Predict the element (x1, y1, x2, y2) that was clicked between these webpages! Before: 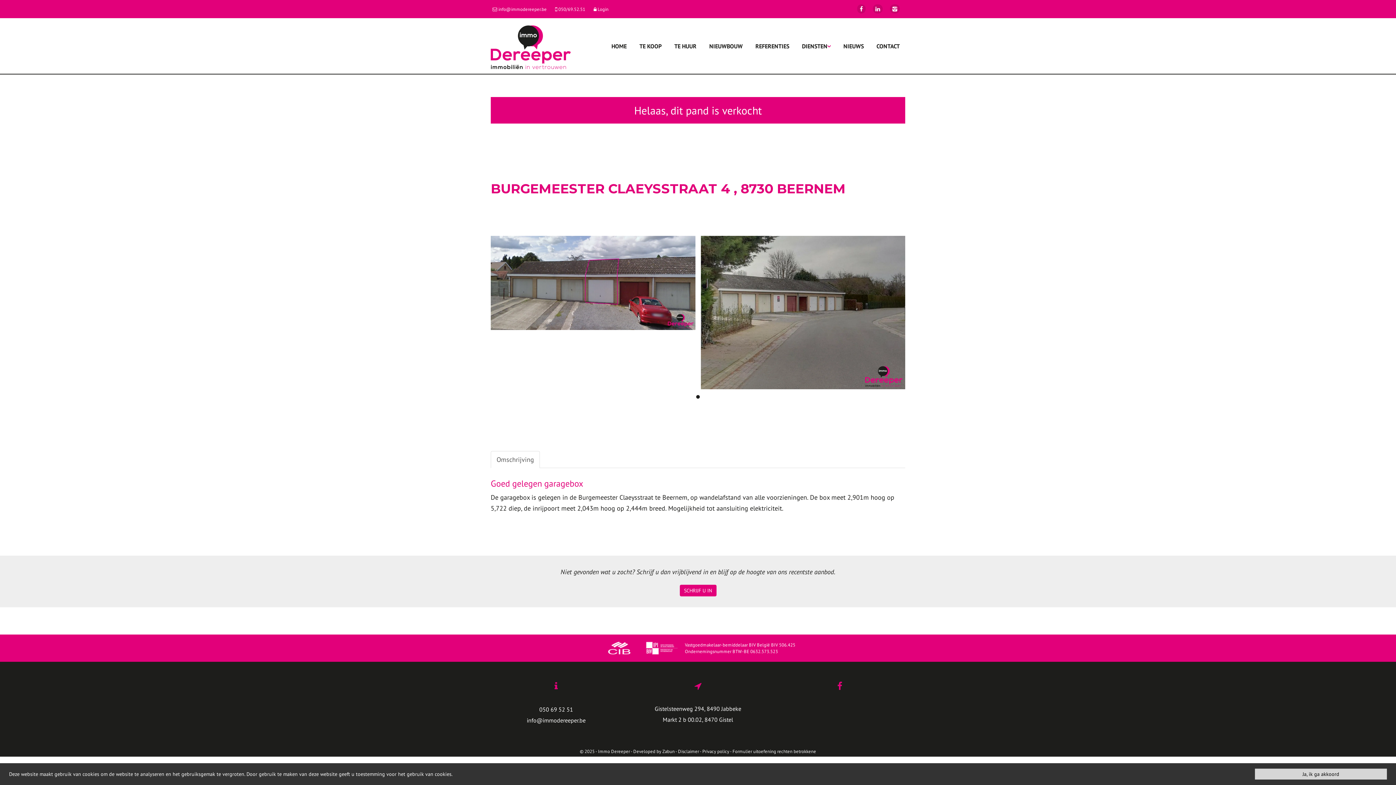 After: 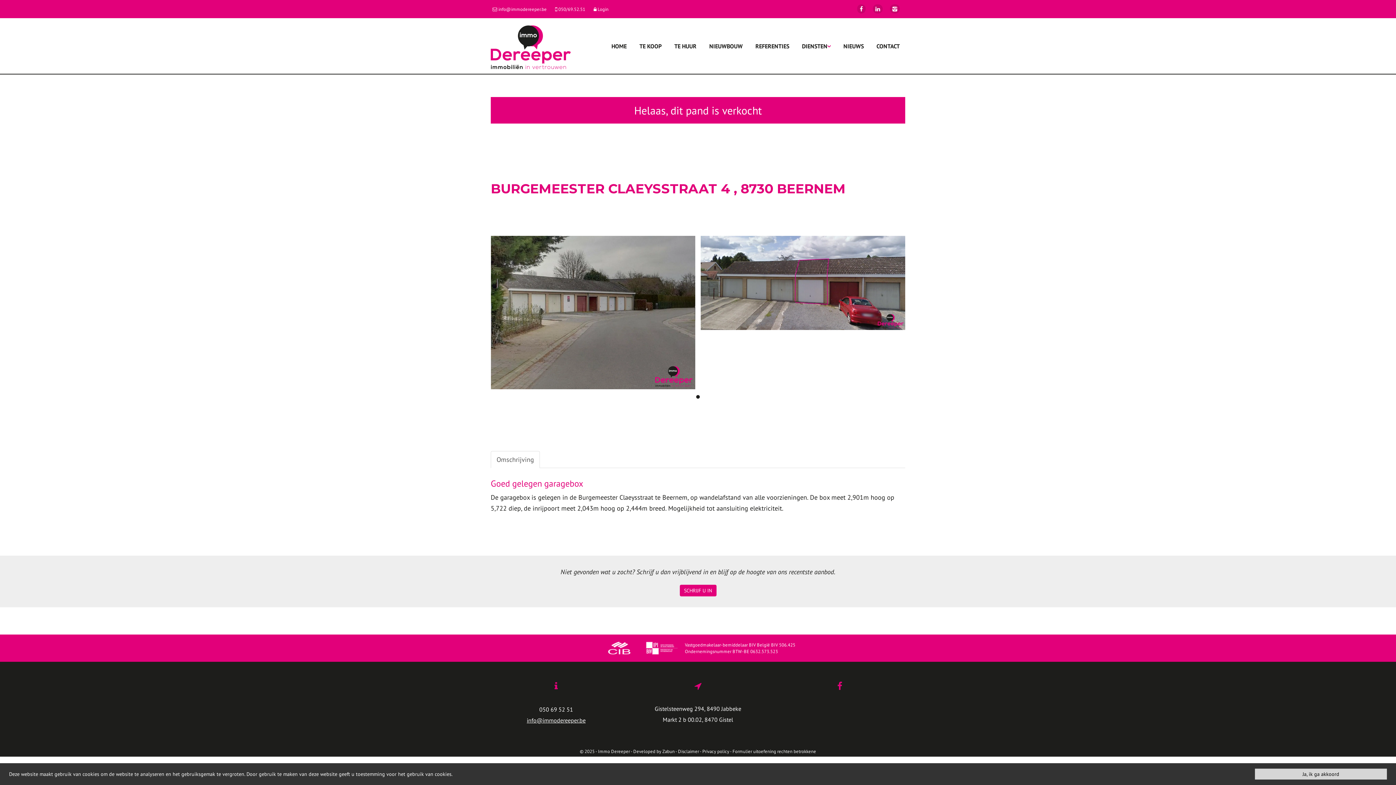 Action: bbox: (526, 717, 585, 724) label: info@immodereeper.be